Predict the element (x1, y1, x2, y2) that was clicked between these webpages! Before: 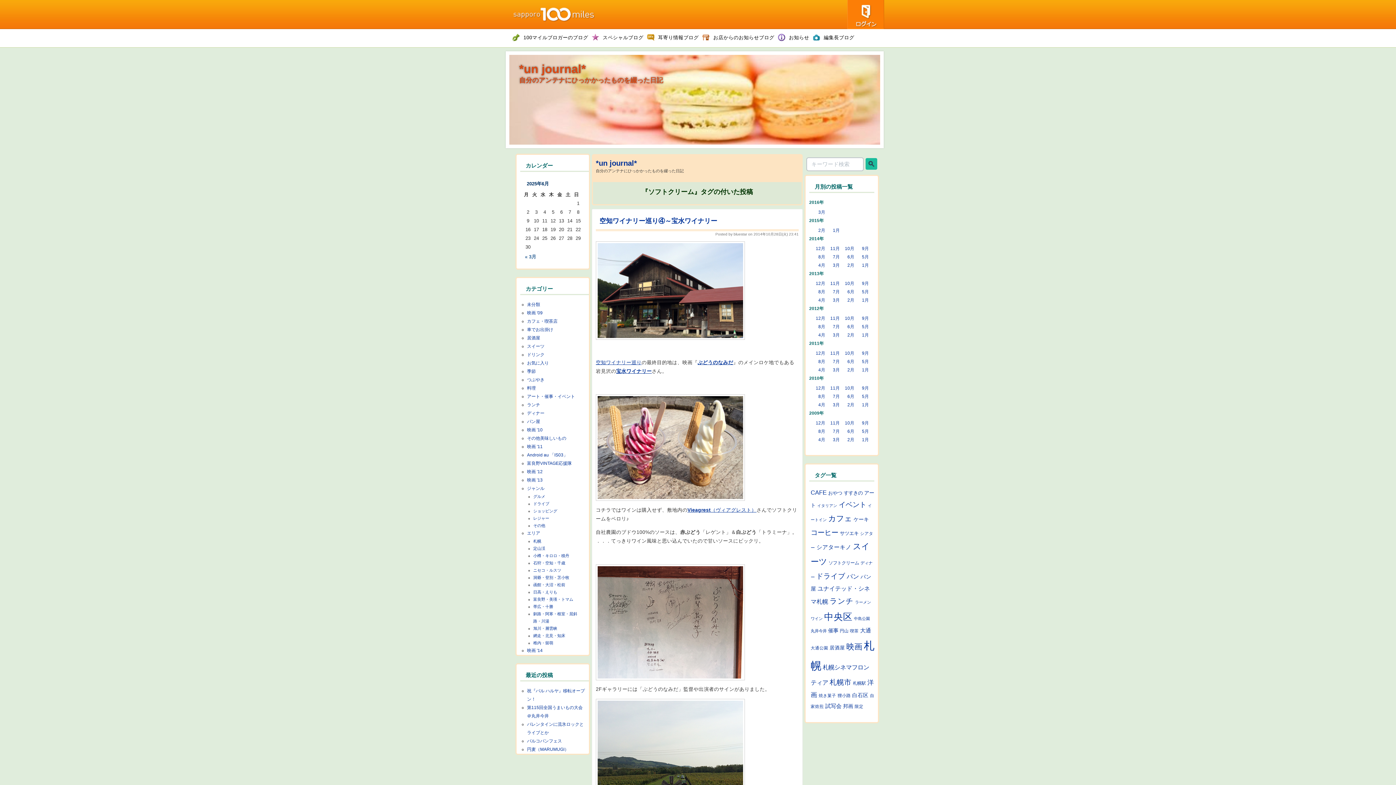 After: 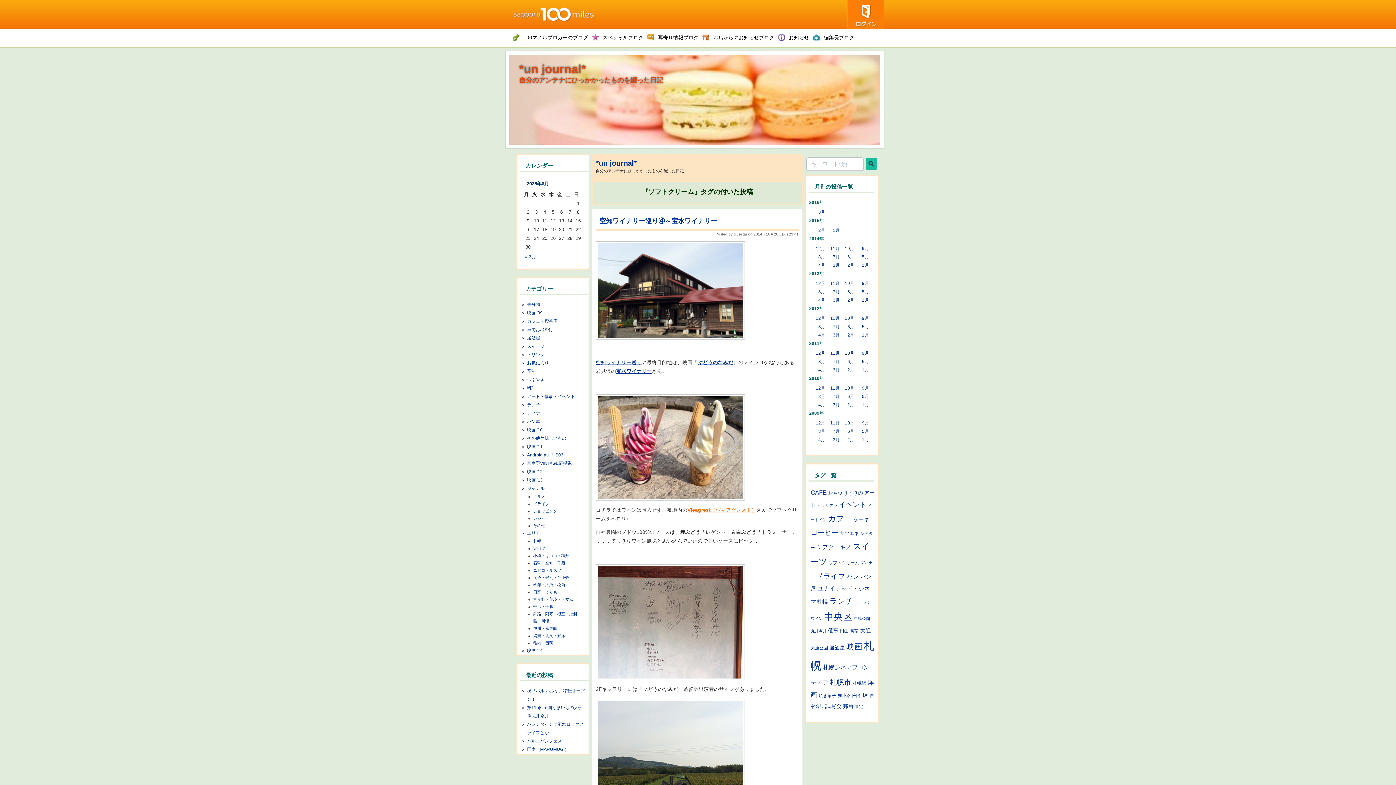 Action: bbox: (687, 507, 756, 512) label: Vieagrest（ヴィアグレスト）